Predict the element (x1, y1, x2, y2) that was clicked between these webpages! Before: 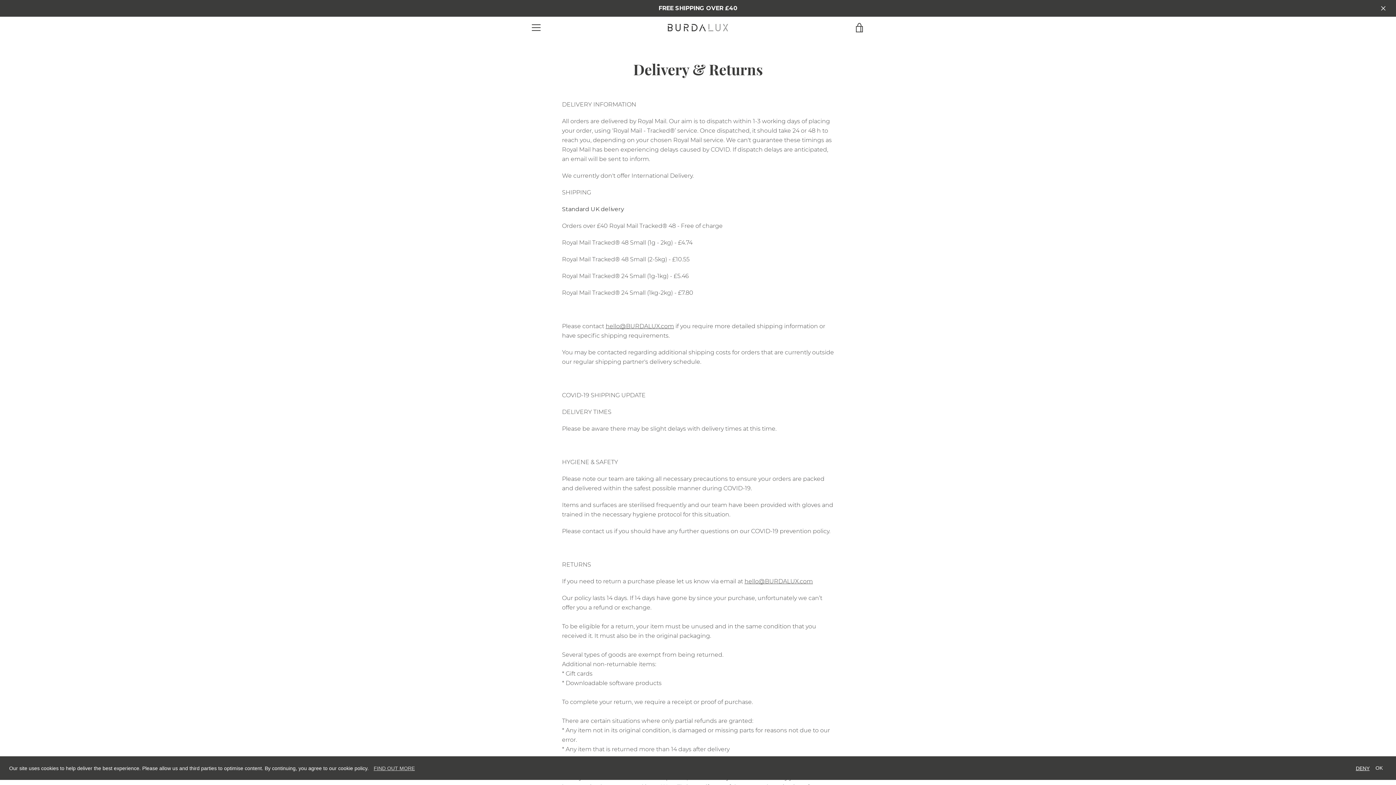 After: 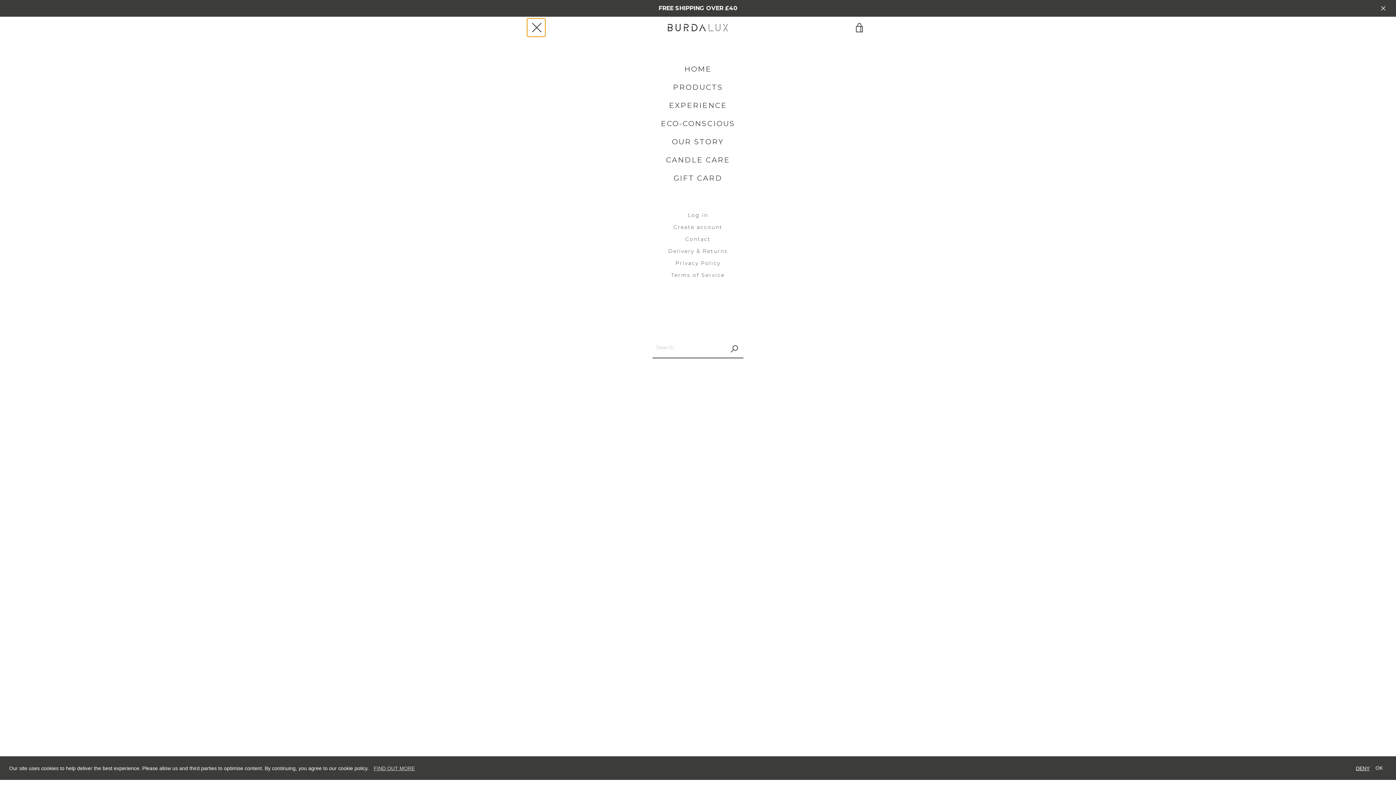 Action: bbox: (527, 18, 545, 36) label: MENU